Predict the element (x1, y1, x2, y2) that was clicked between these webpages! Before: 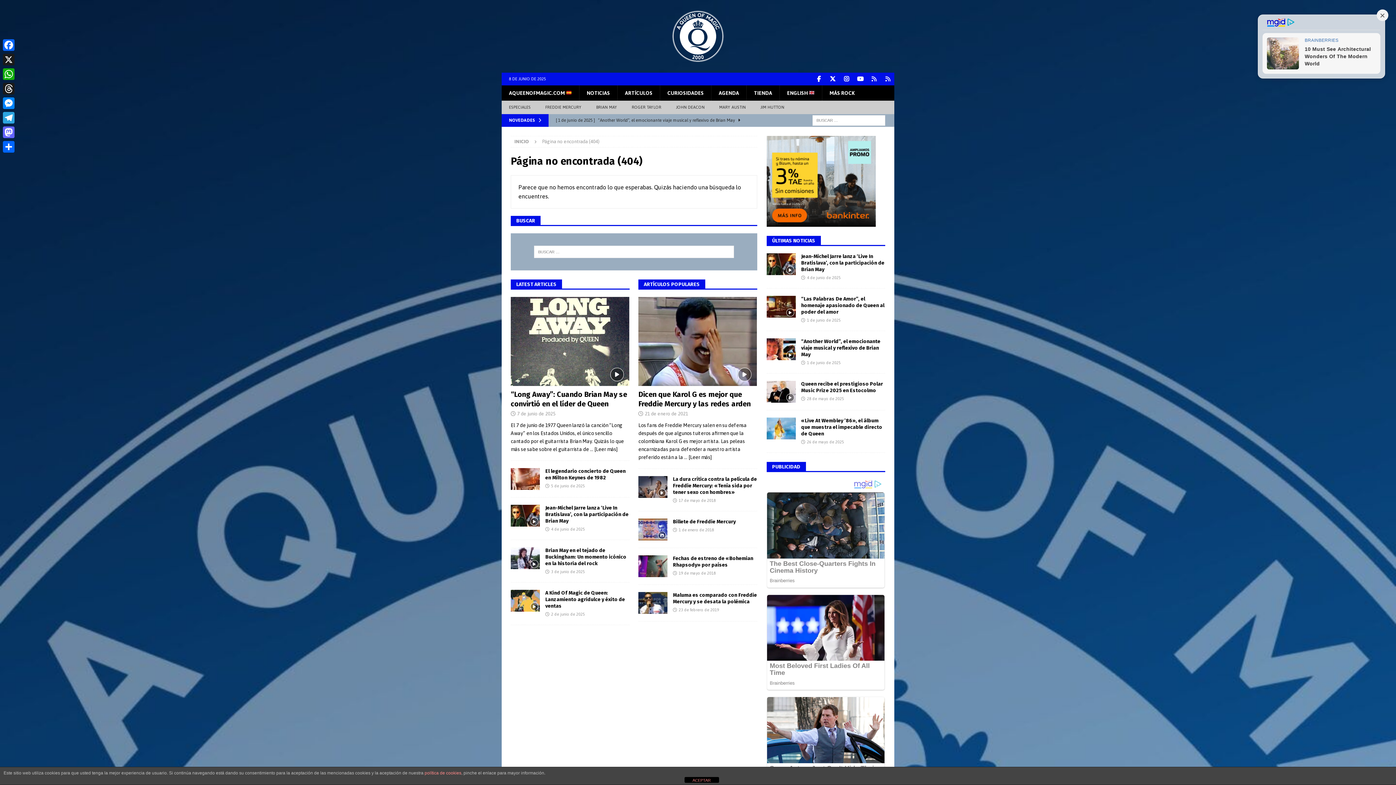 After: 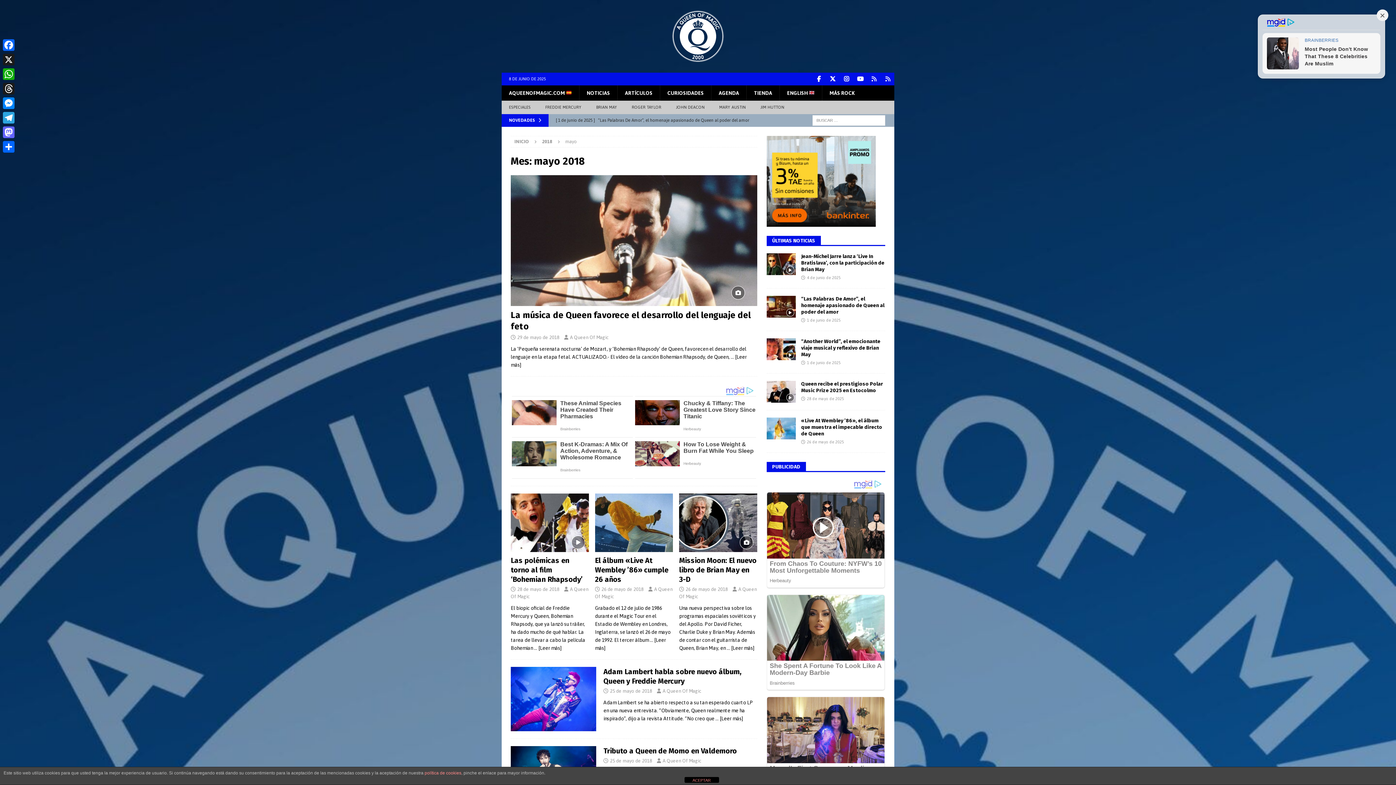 Action: bbox: (678, 498, 715, 502) label: 17 de mayo de 2018